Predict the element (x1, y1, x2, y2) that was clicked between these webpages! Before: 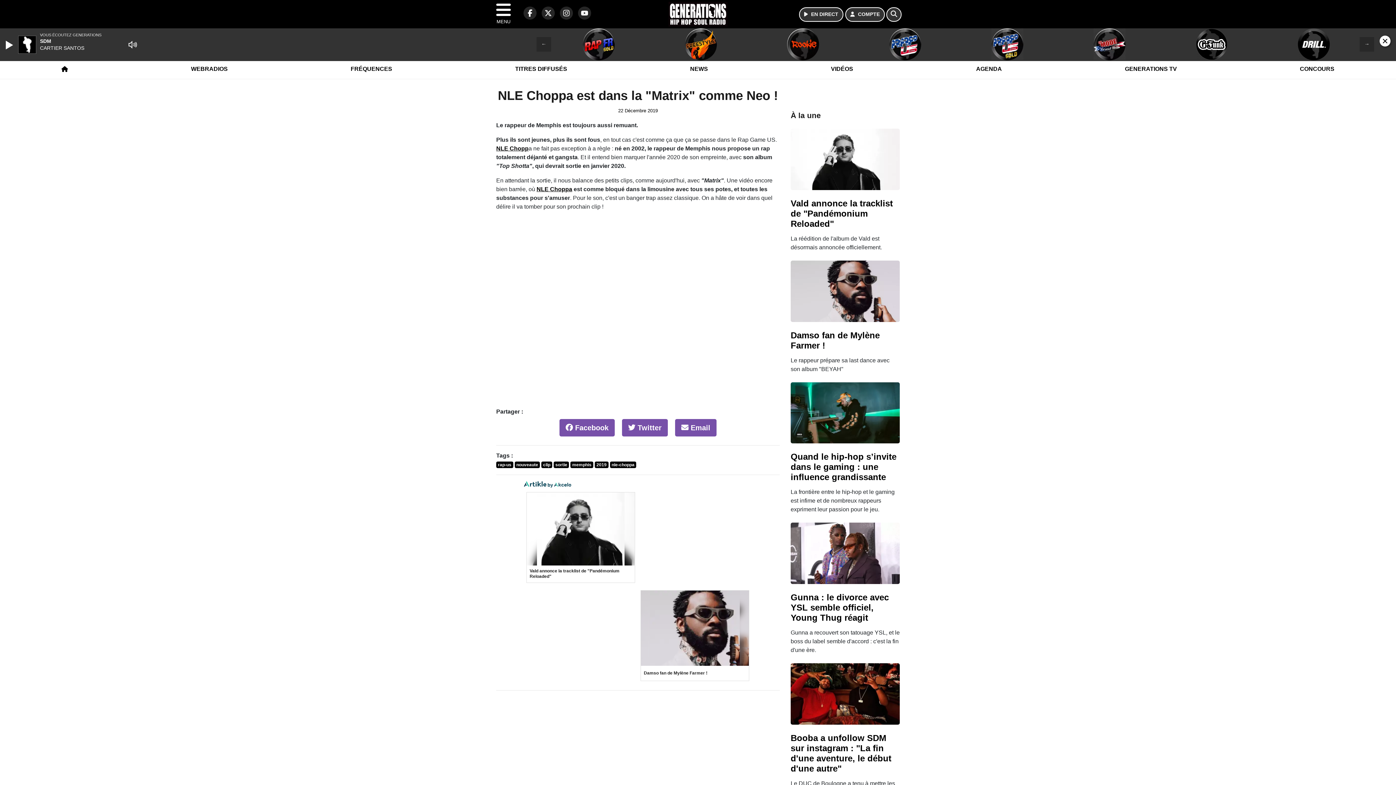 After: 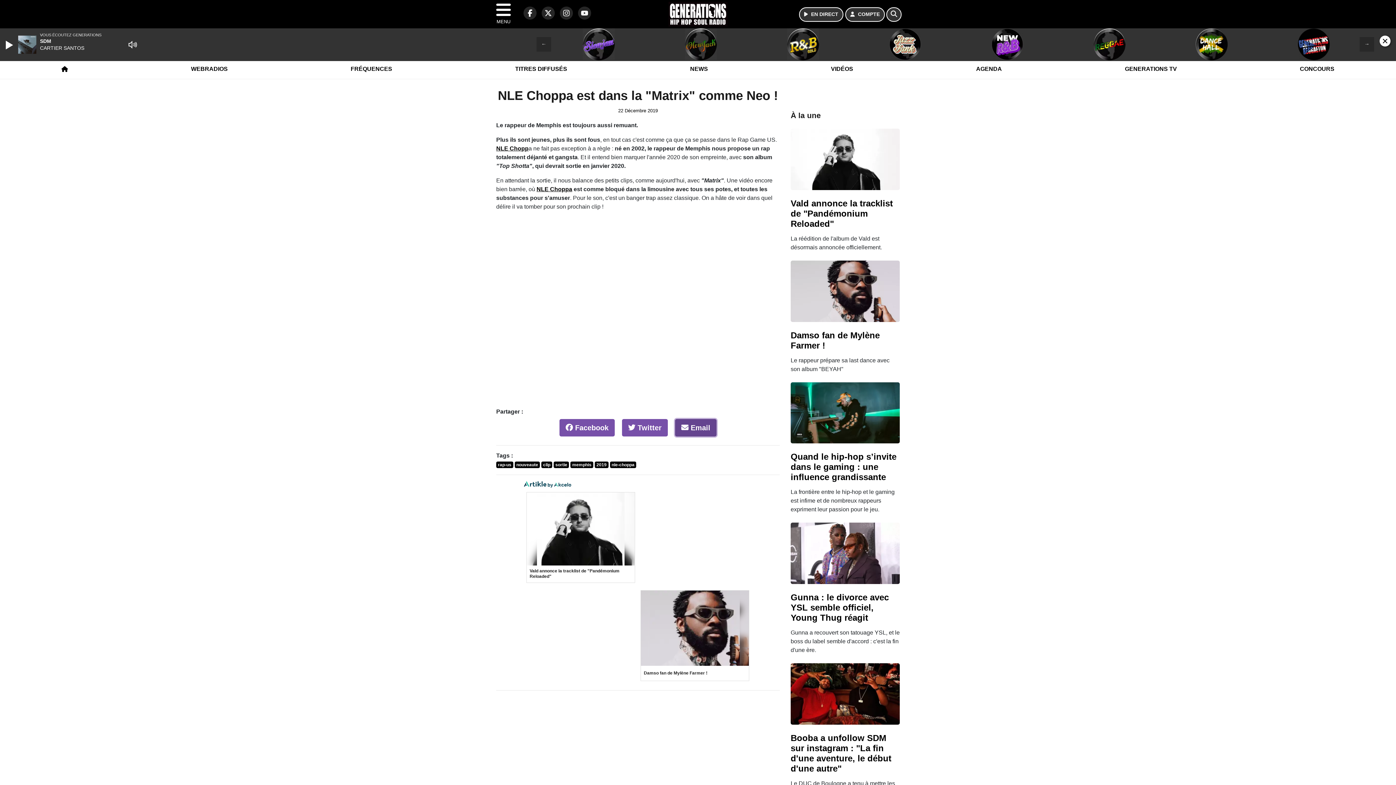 Action: bbox: (675, 419, 716, 436) label:  Email